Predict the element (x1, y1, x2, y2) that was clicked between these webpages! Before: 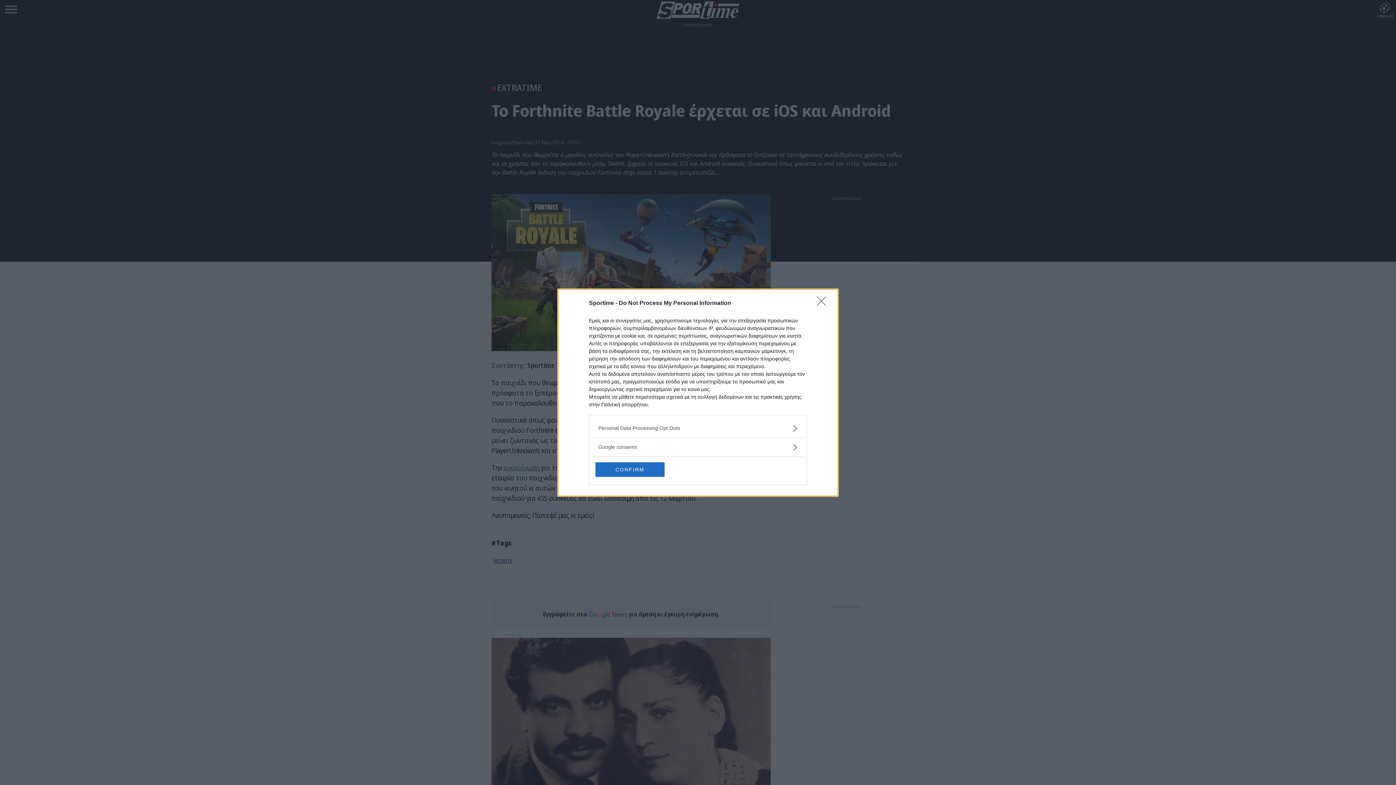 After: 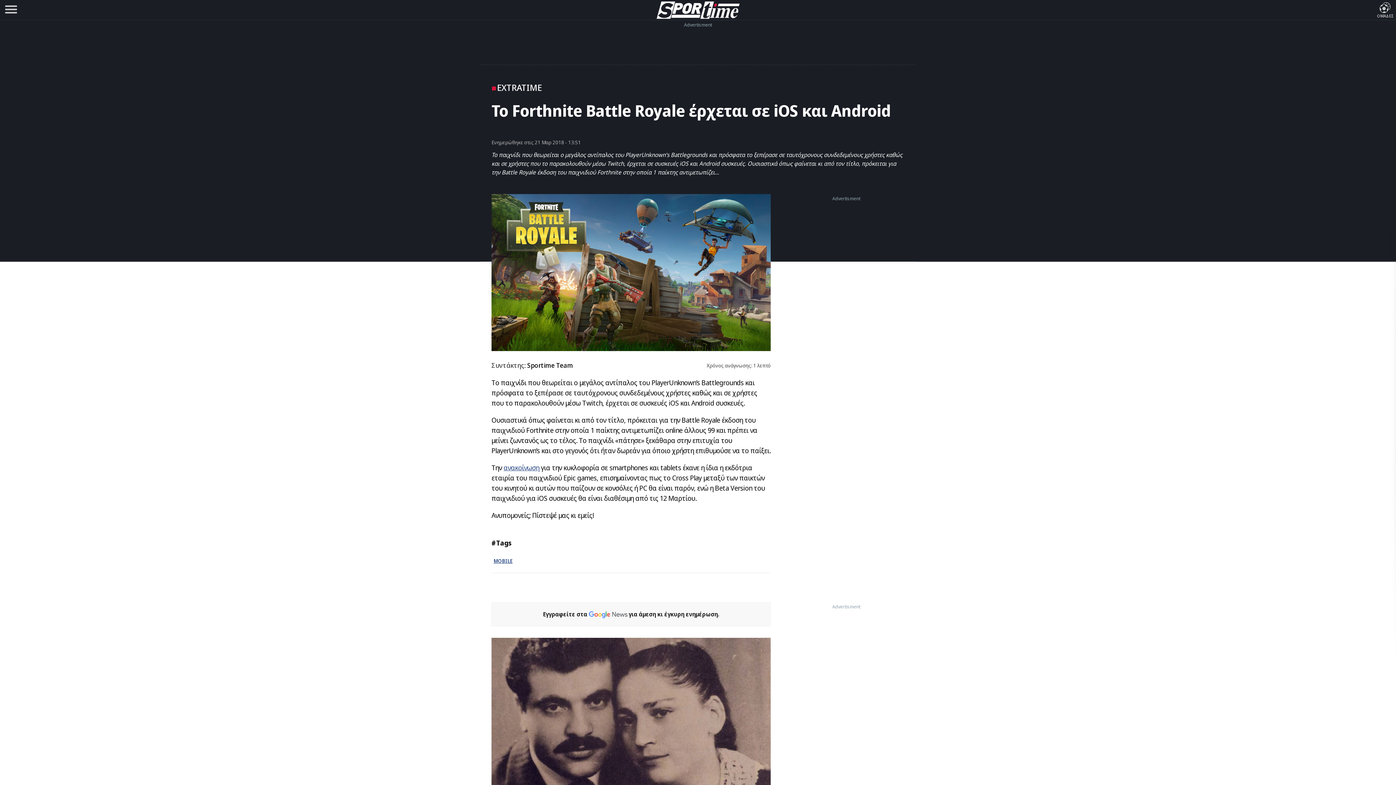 Action: label: Close bbox: (817, 296, 830, 310)